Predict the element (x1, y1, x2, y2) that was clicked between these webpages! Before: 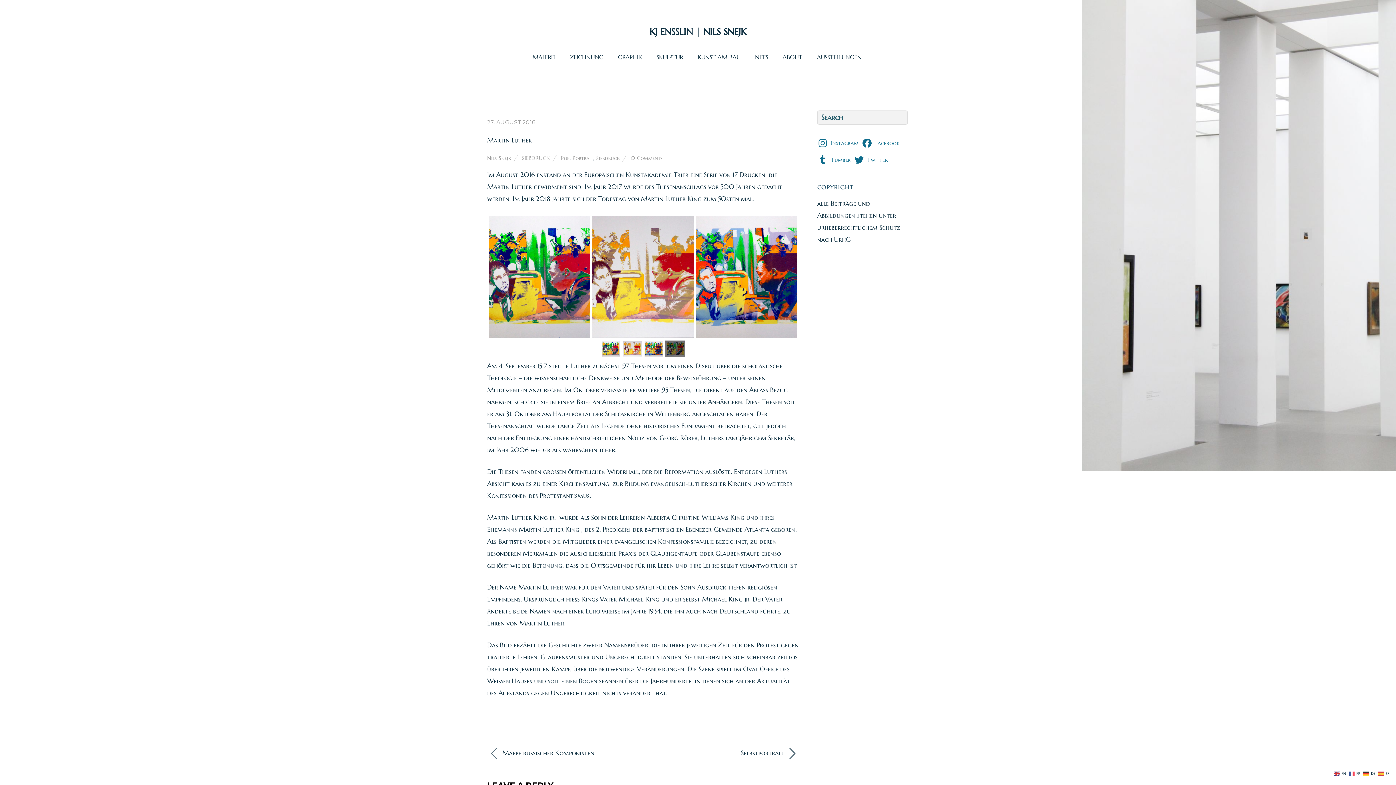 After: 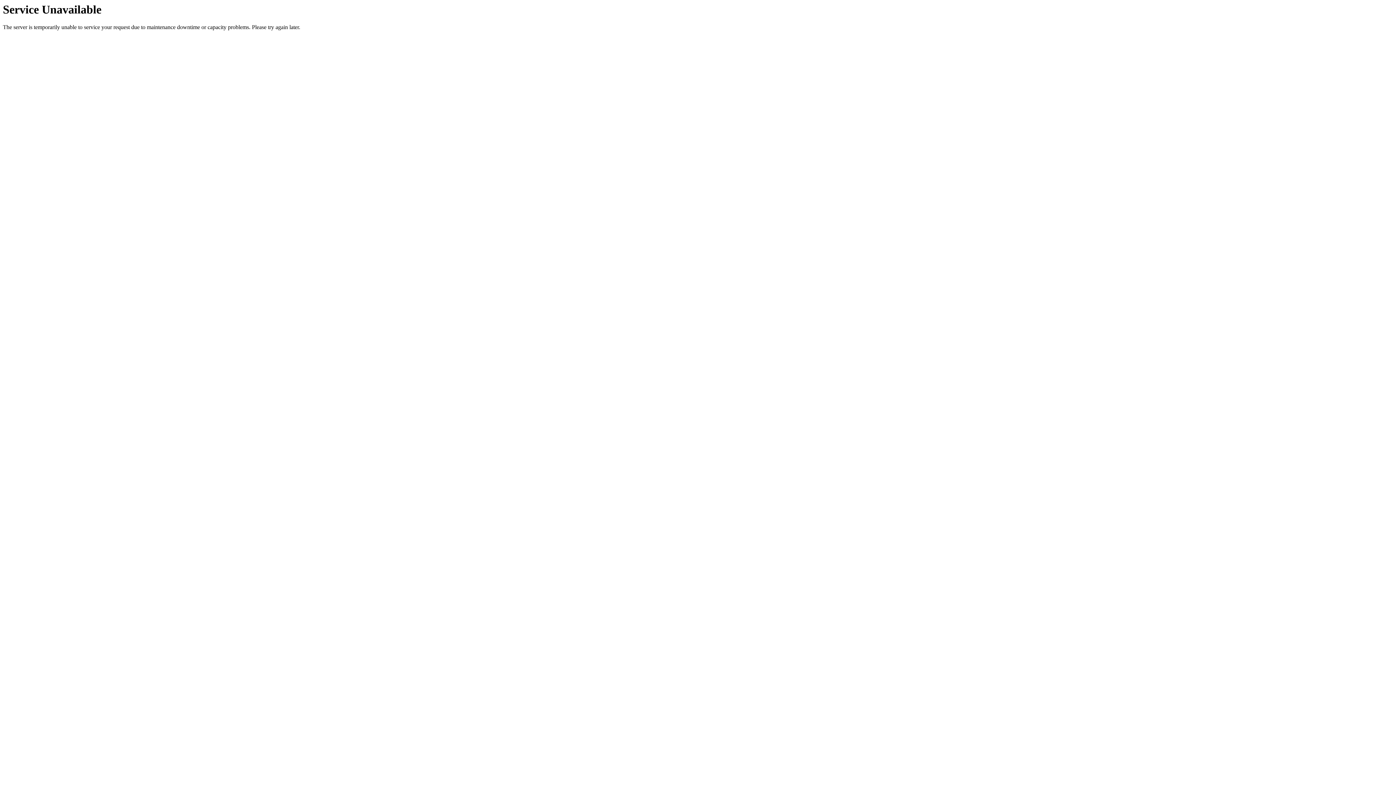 Action: label: ABOUT bbox: (777, 52, 808, 61)